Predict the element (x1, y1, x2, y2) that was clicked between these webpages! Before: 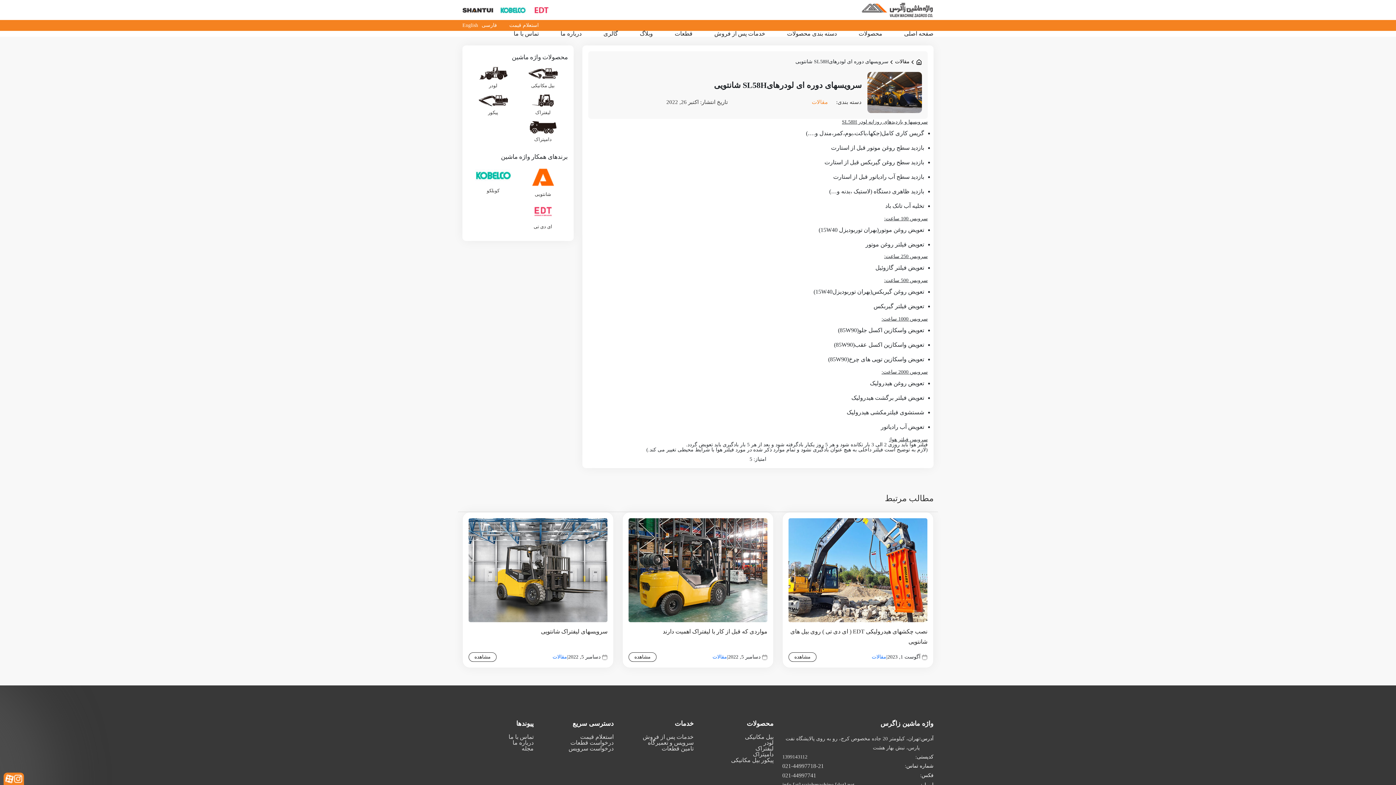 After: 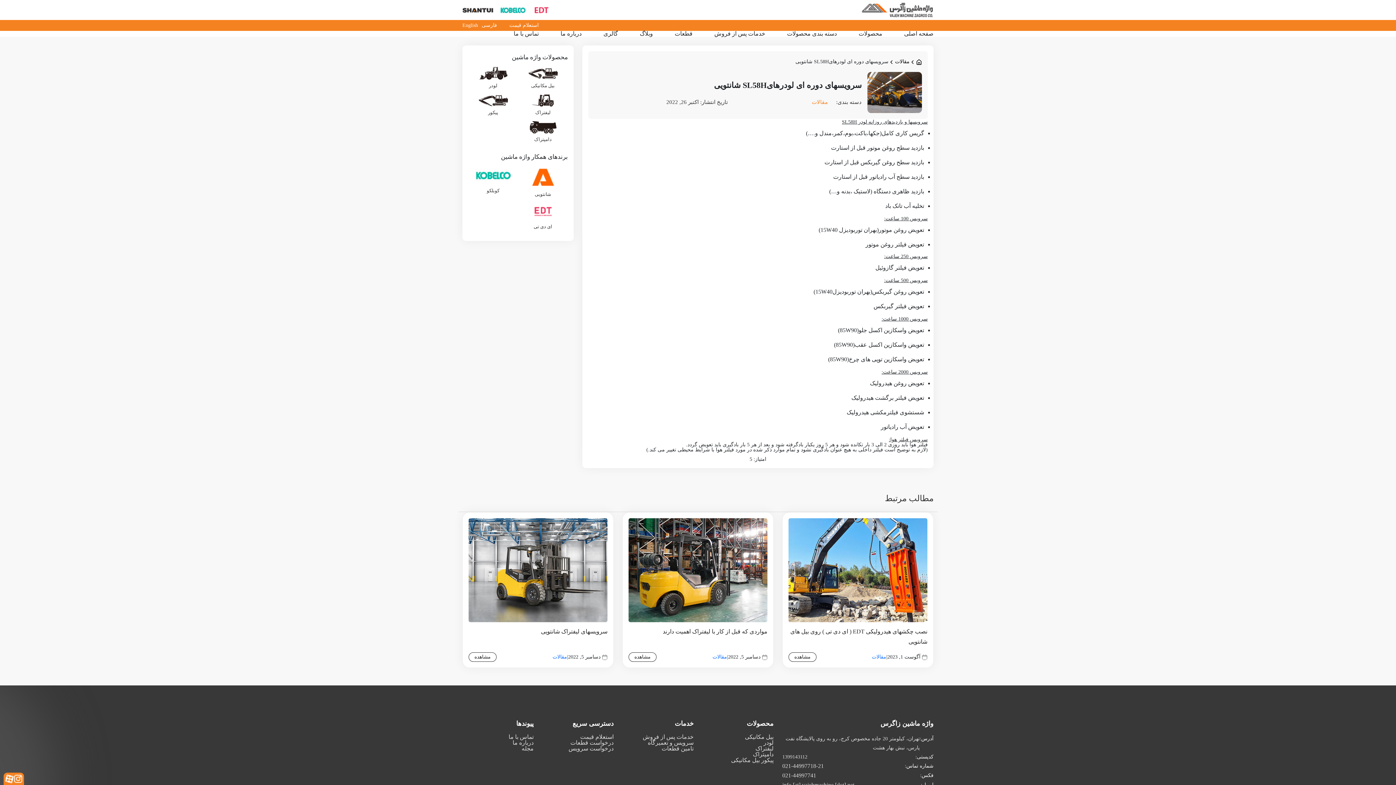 Action: bbox: (628, 652, 656, 662) label: مشاهده